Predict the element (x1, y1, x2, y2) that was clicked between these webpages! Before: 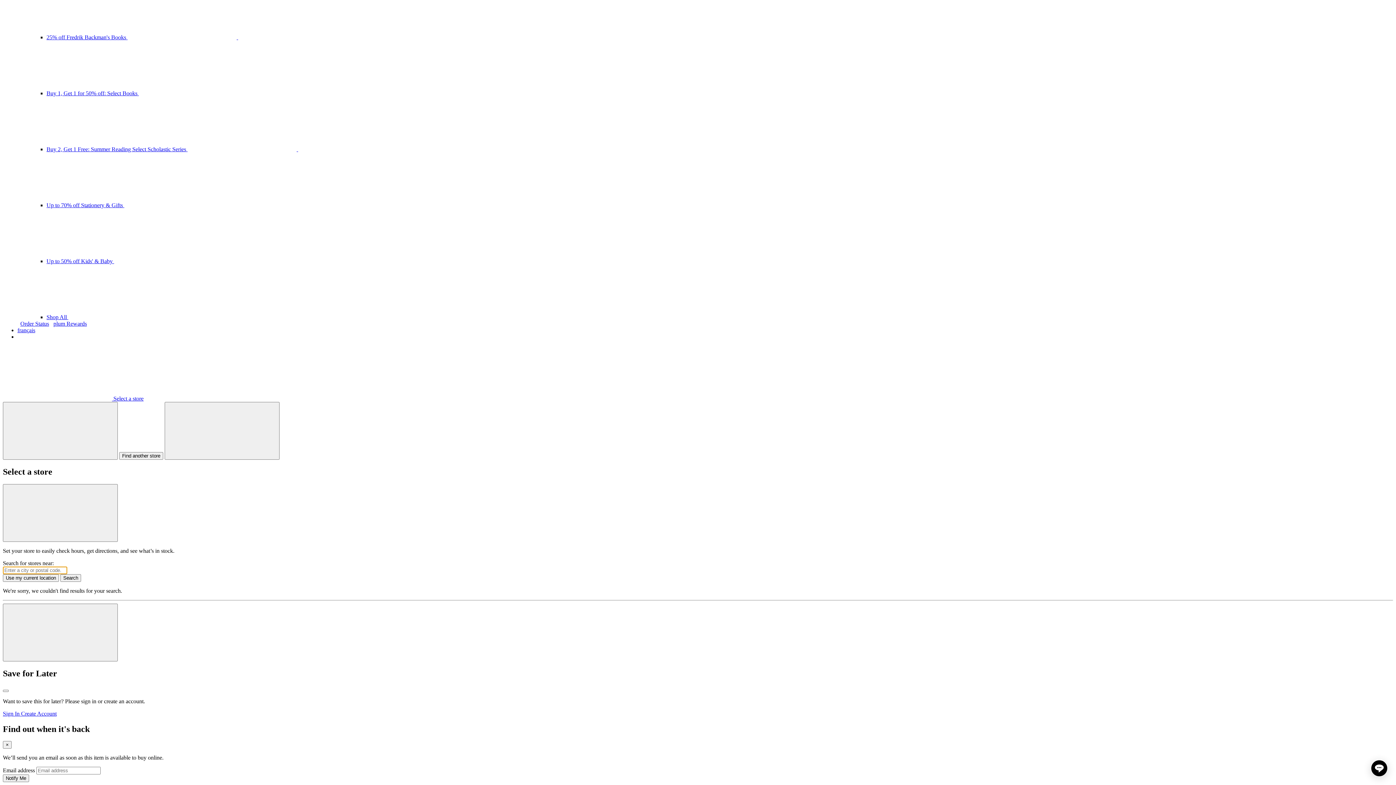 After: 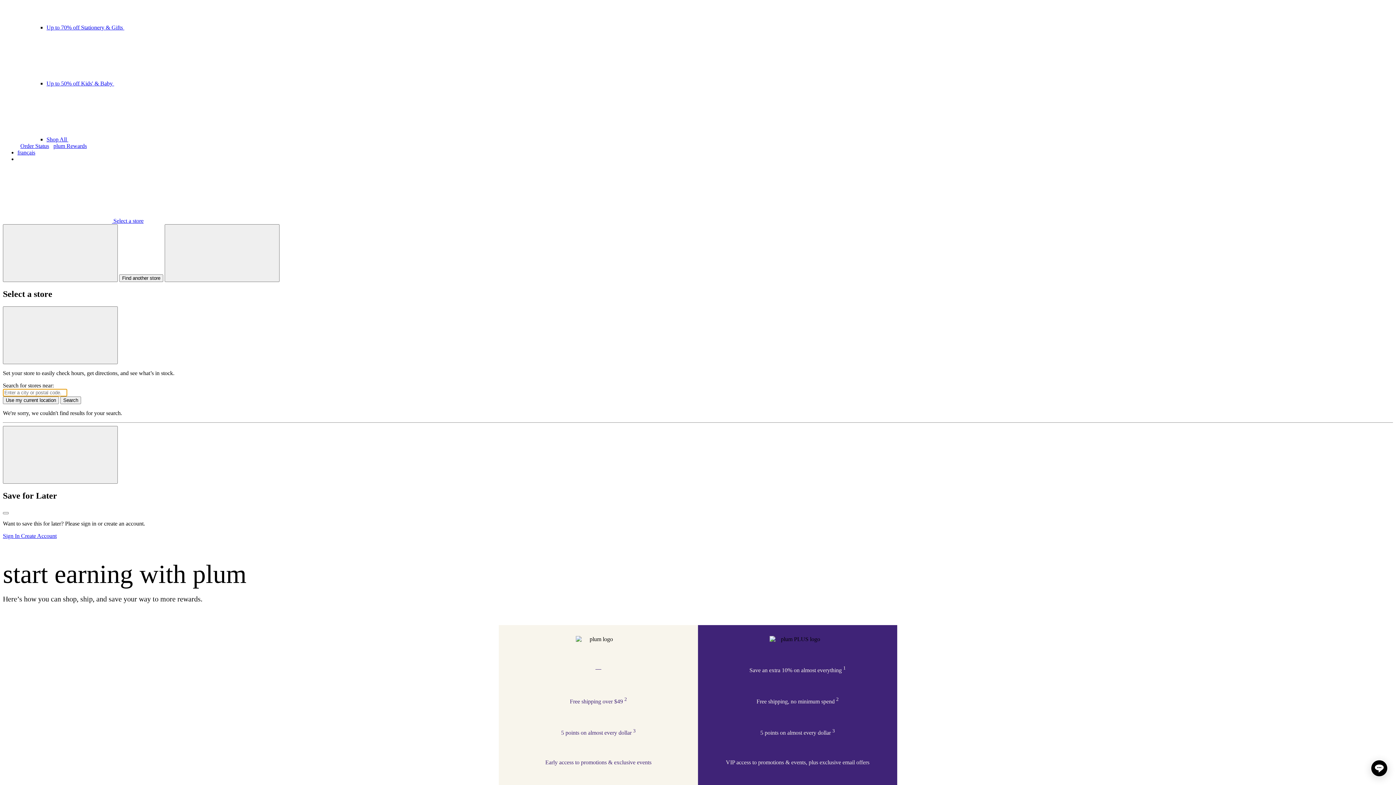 Action: bbox: (53, 320, 86, 326) label: plum Rewards